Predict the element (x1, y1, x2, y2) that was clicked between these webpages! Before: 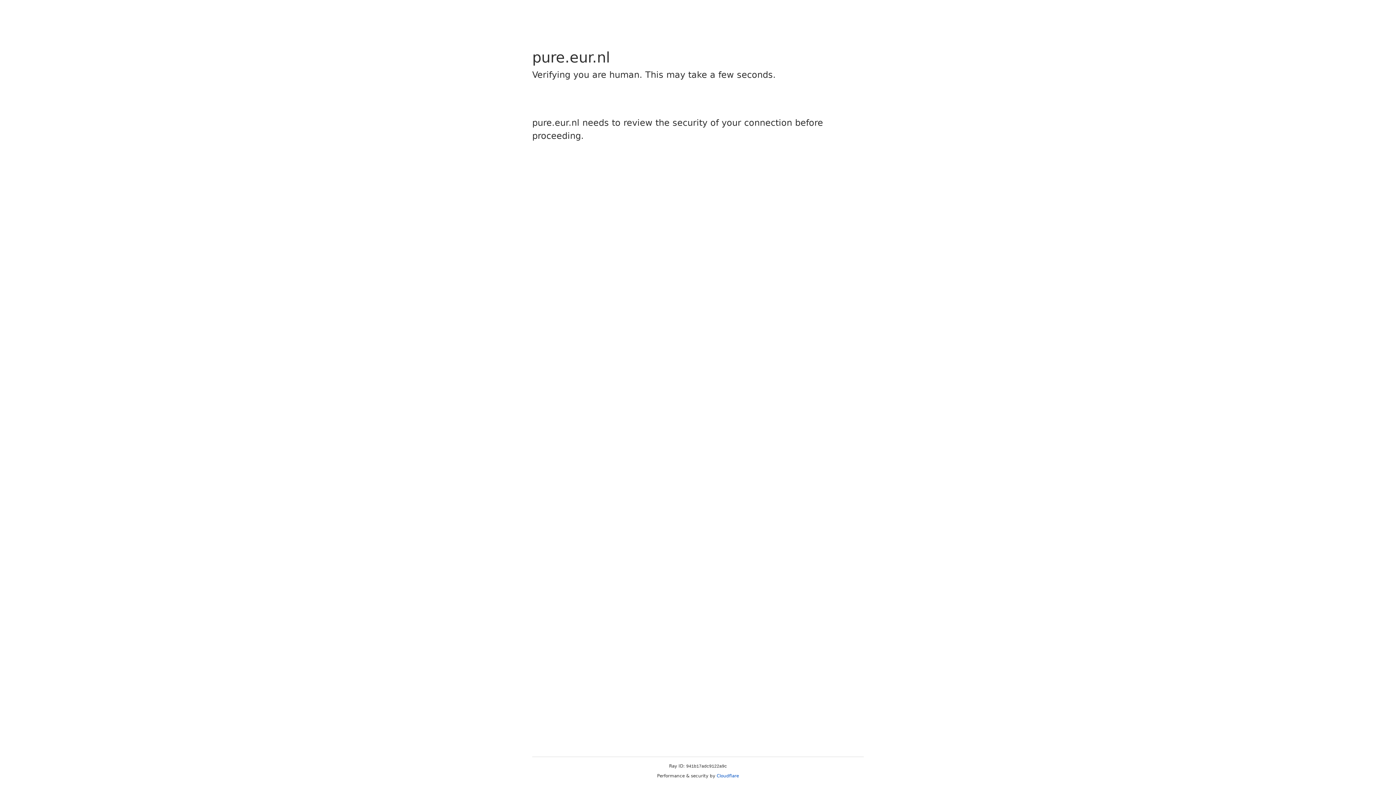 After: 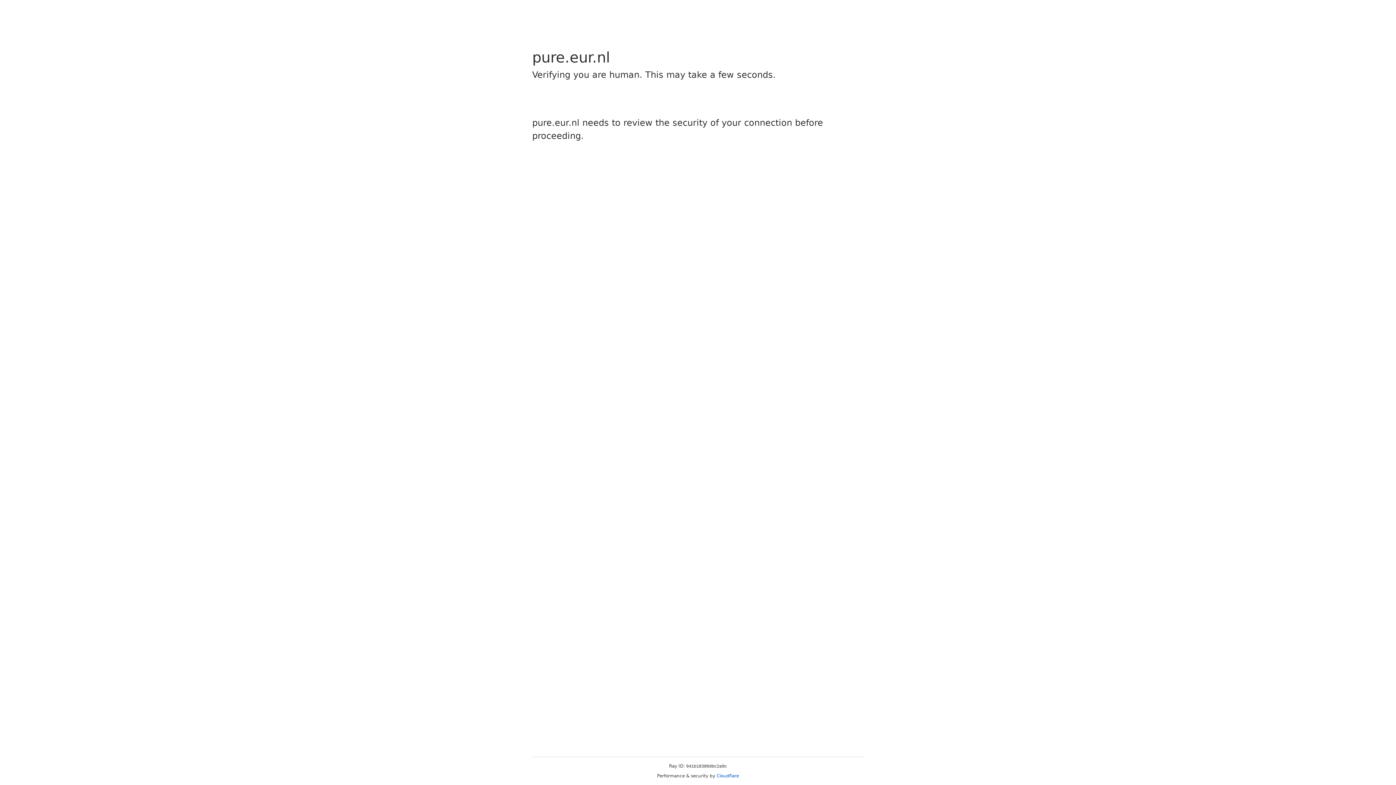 Action: bbox: (716, 773, 739, 778) label: Cloudflare